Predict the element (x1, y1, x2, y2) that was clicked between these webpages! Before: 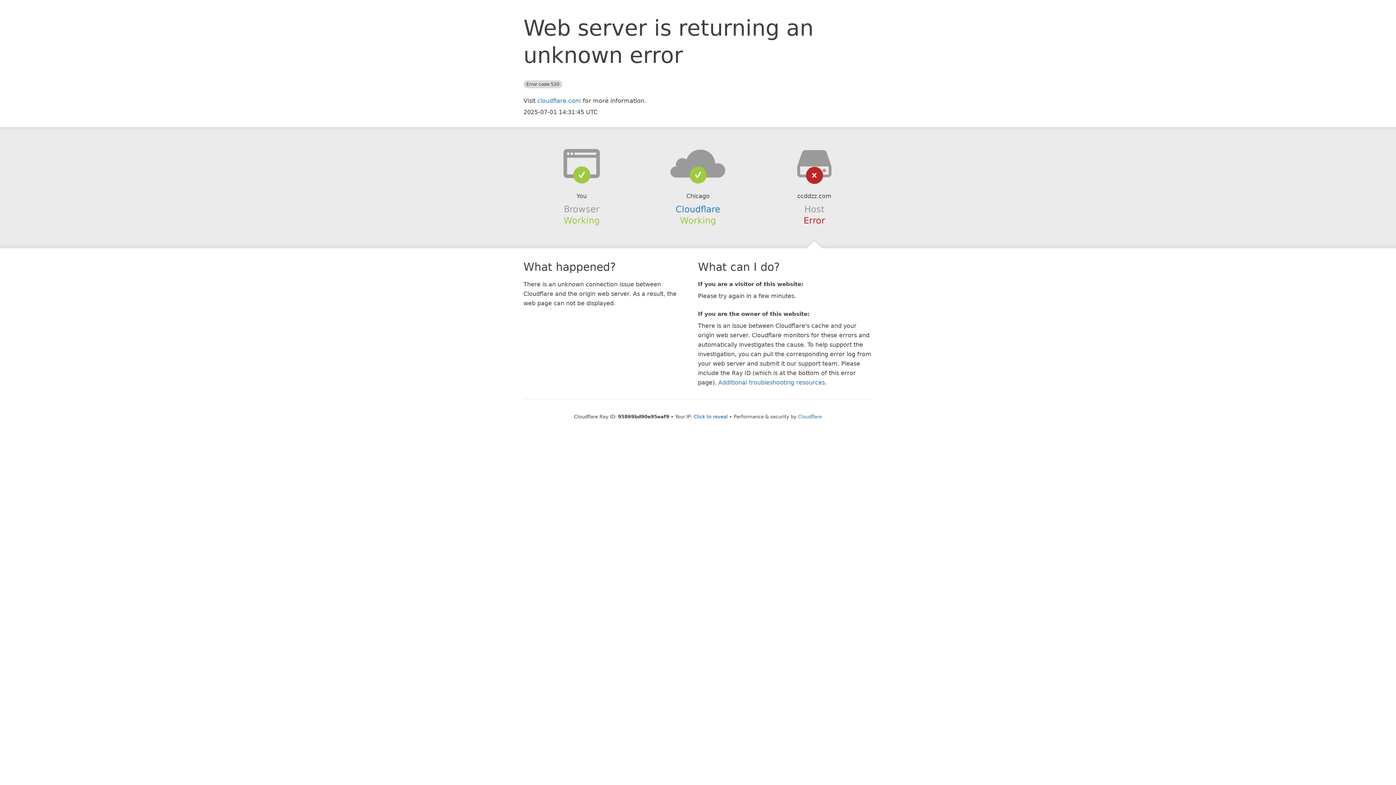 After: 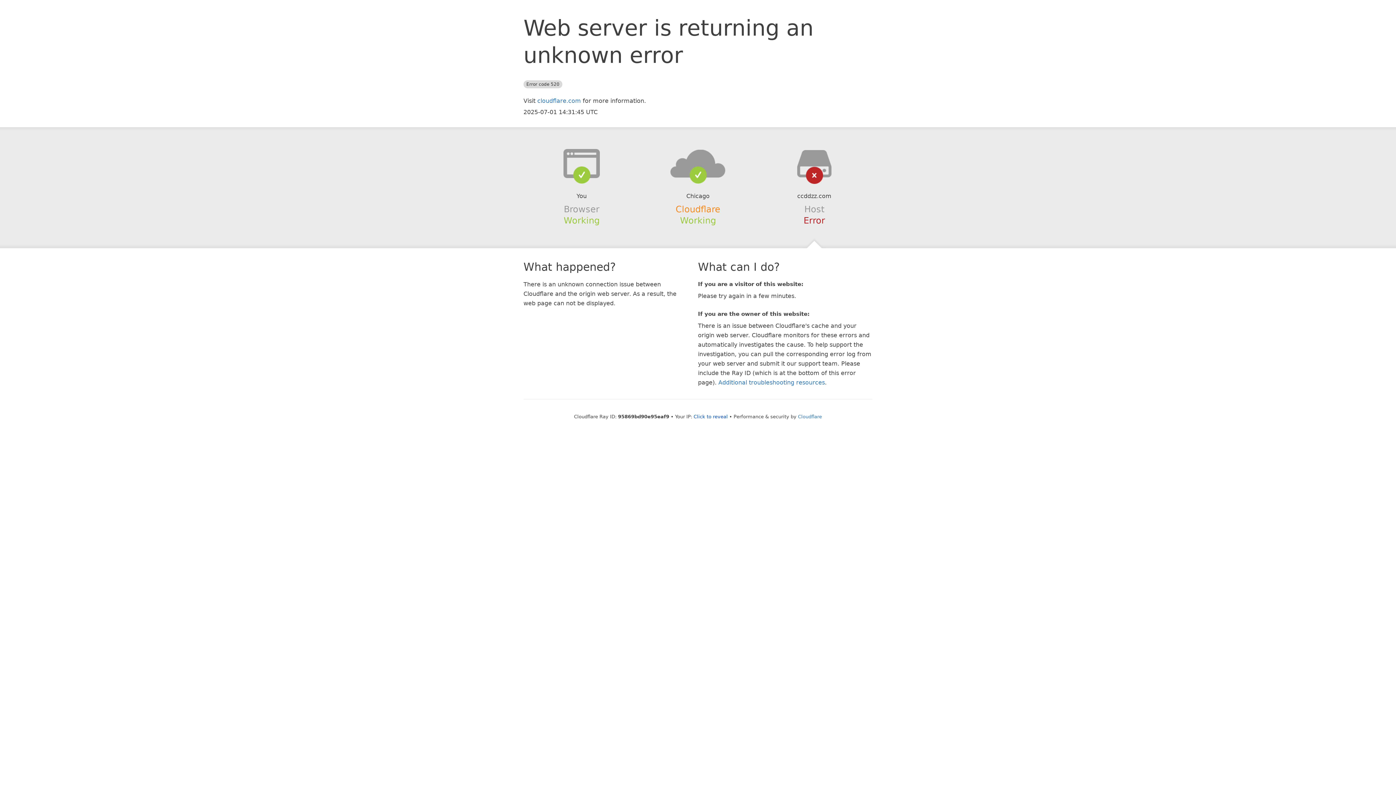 Action: label: Cloudflare bbox: (675, 204, 720, 214)